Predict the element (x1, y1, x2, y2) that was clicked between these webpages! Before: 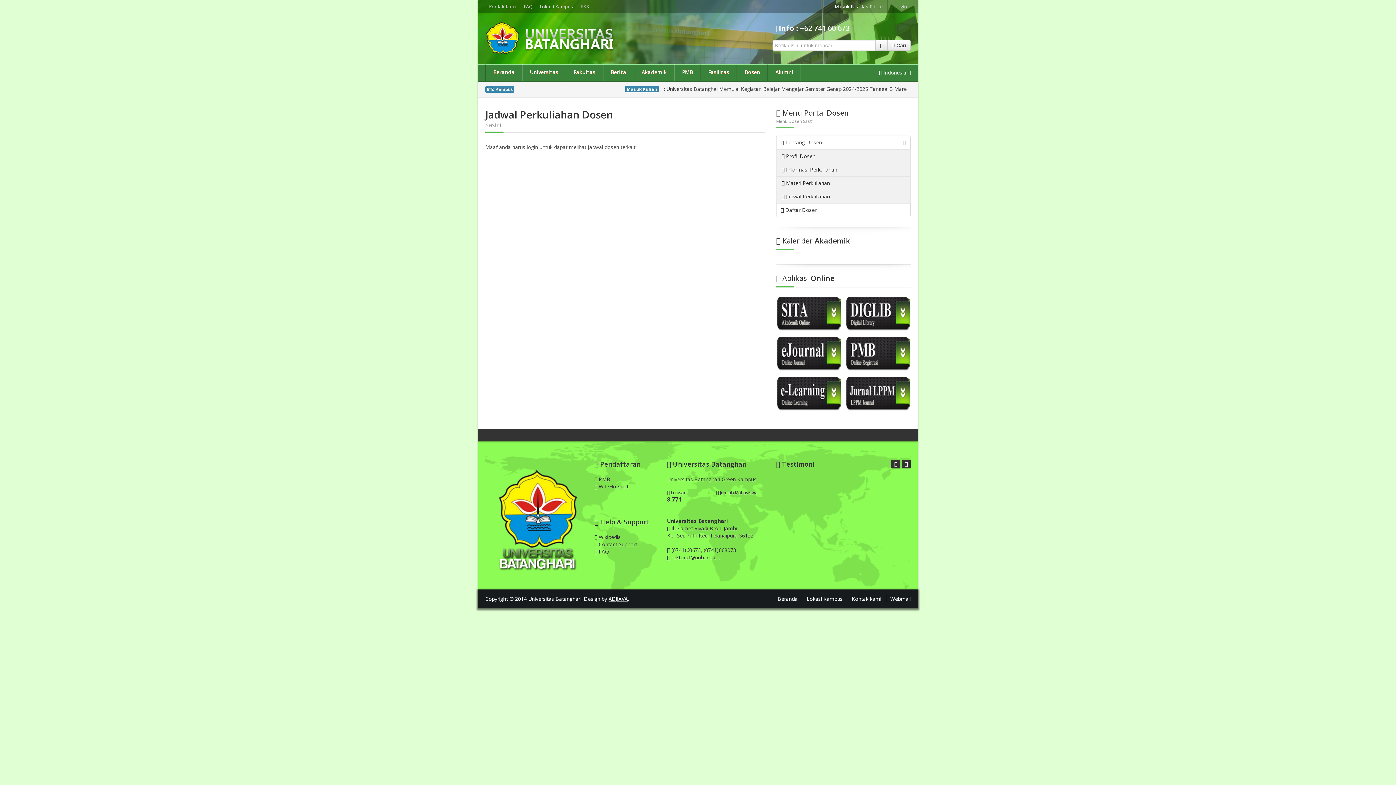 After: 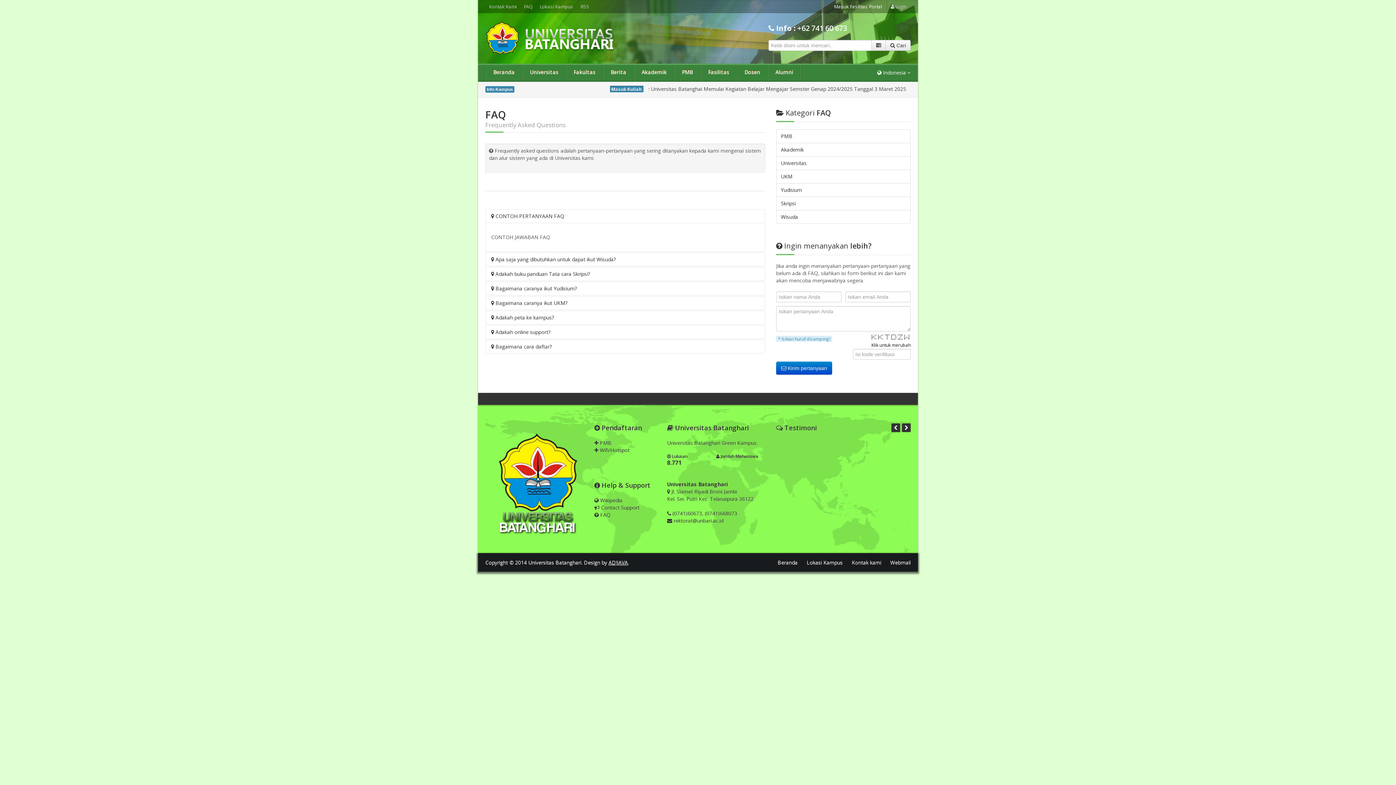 Action: label: FAQ bbox: (520, 0, 536, 12)